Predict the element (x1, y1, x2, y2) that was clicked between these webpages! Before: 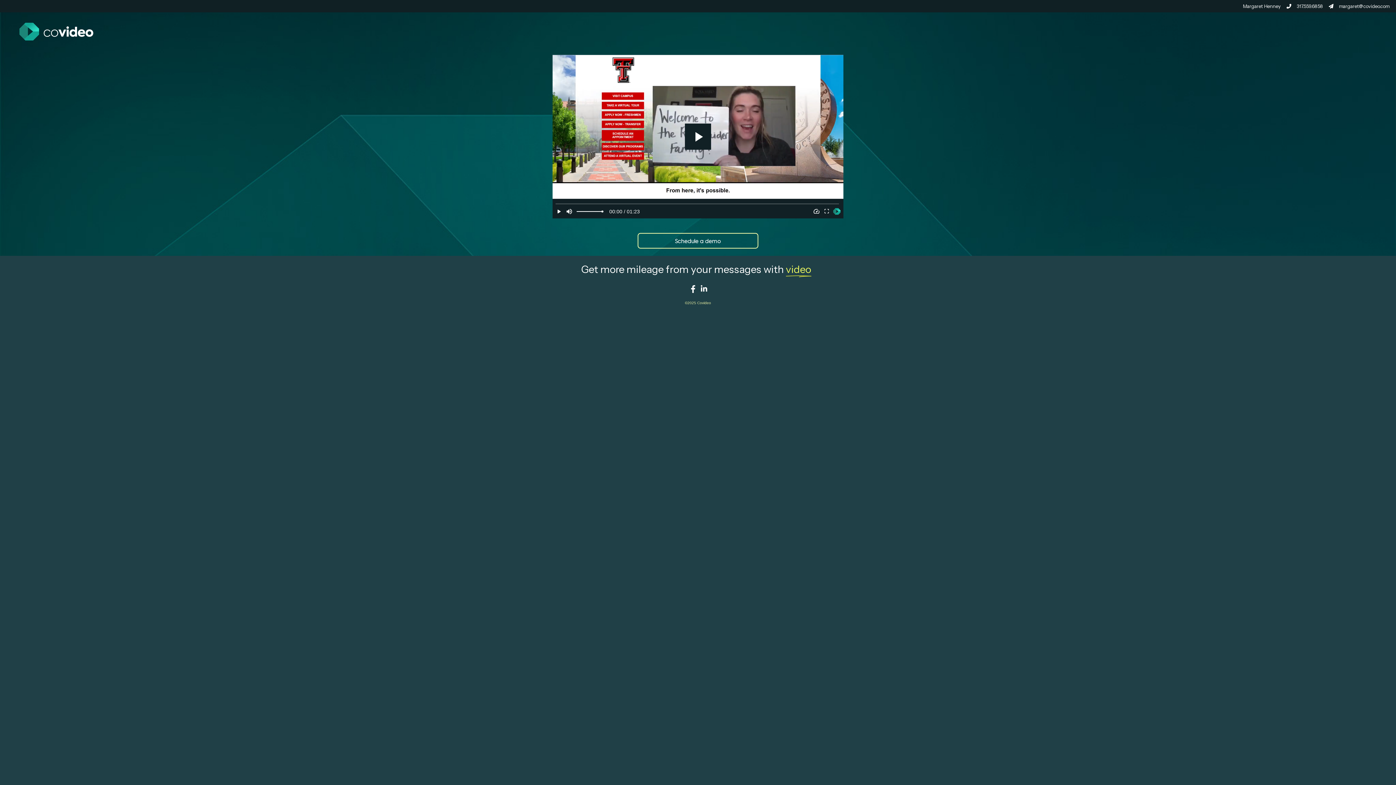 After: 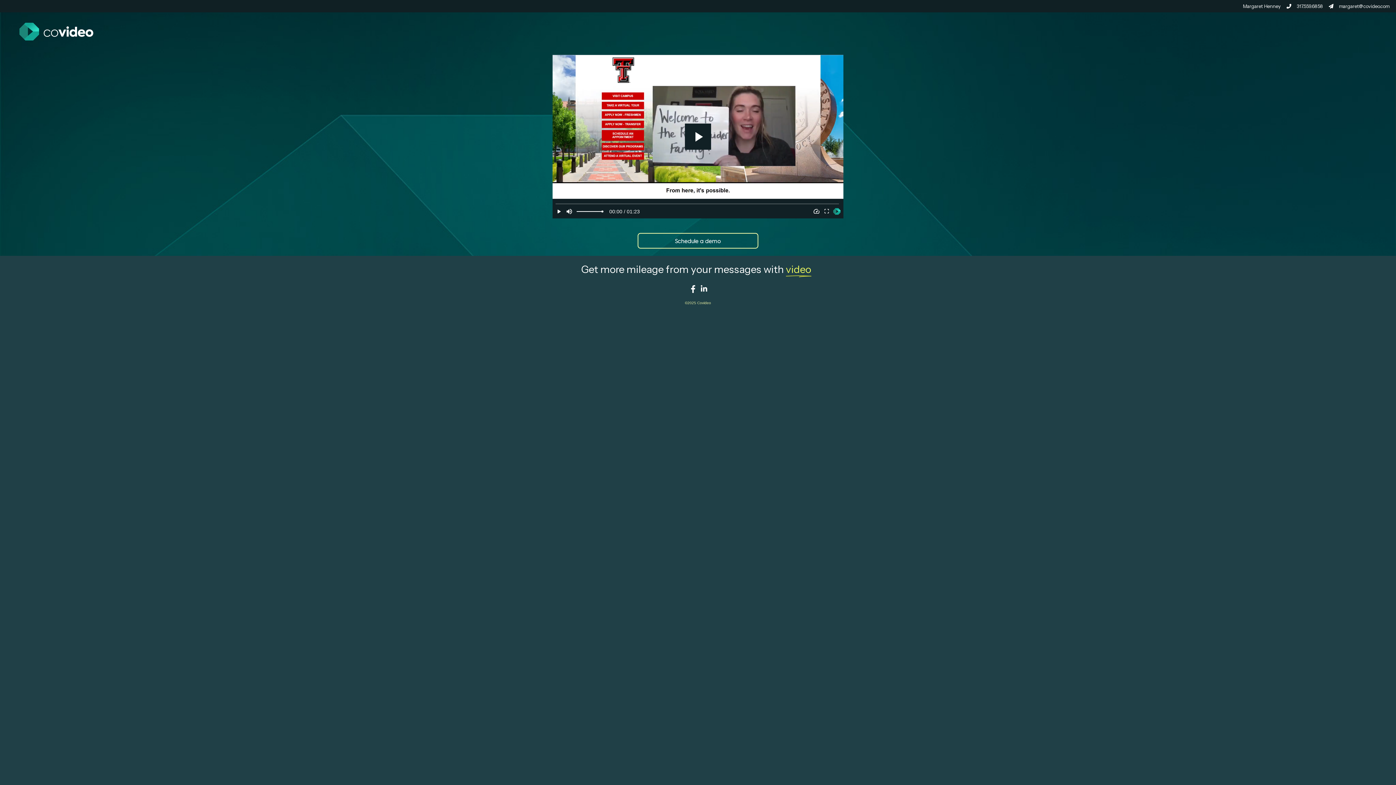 Action: bbox: (699, 284, 708, 294)